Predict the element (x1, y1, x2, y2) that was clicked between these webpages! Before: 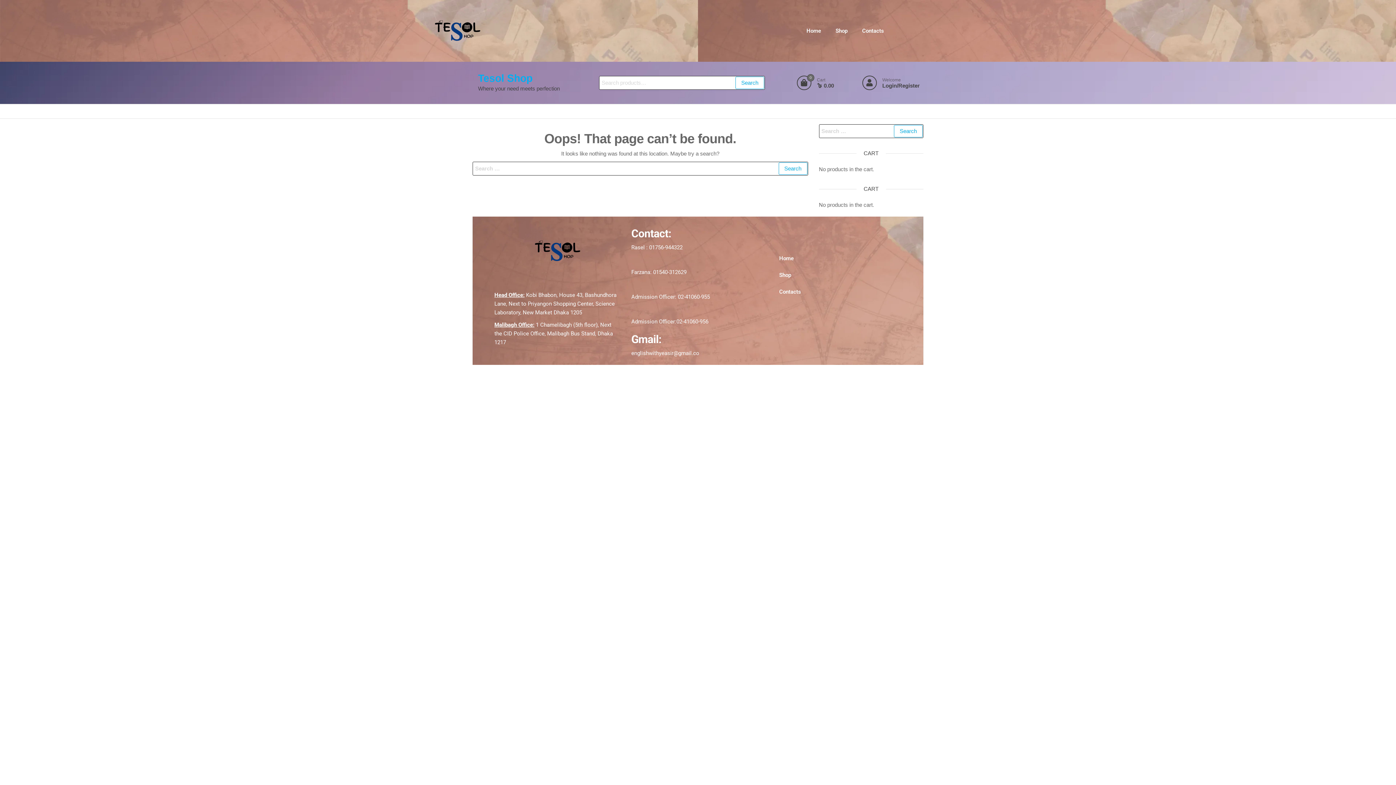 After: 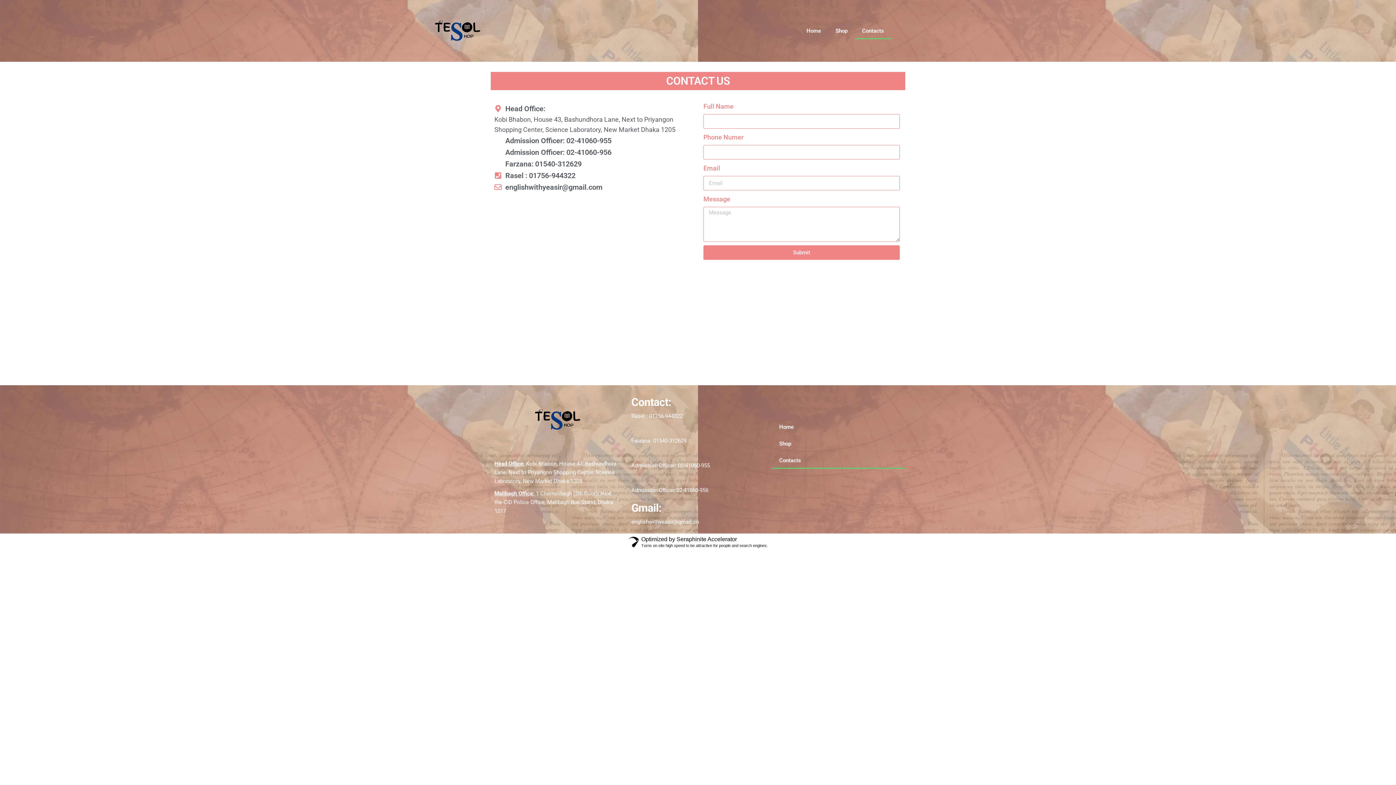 Action: bbox: (855, 22, 891, 39) label: Contacts